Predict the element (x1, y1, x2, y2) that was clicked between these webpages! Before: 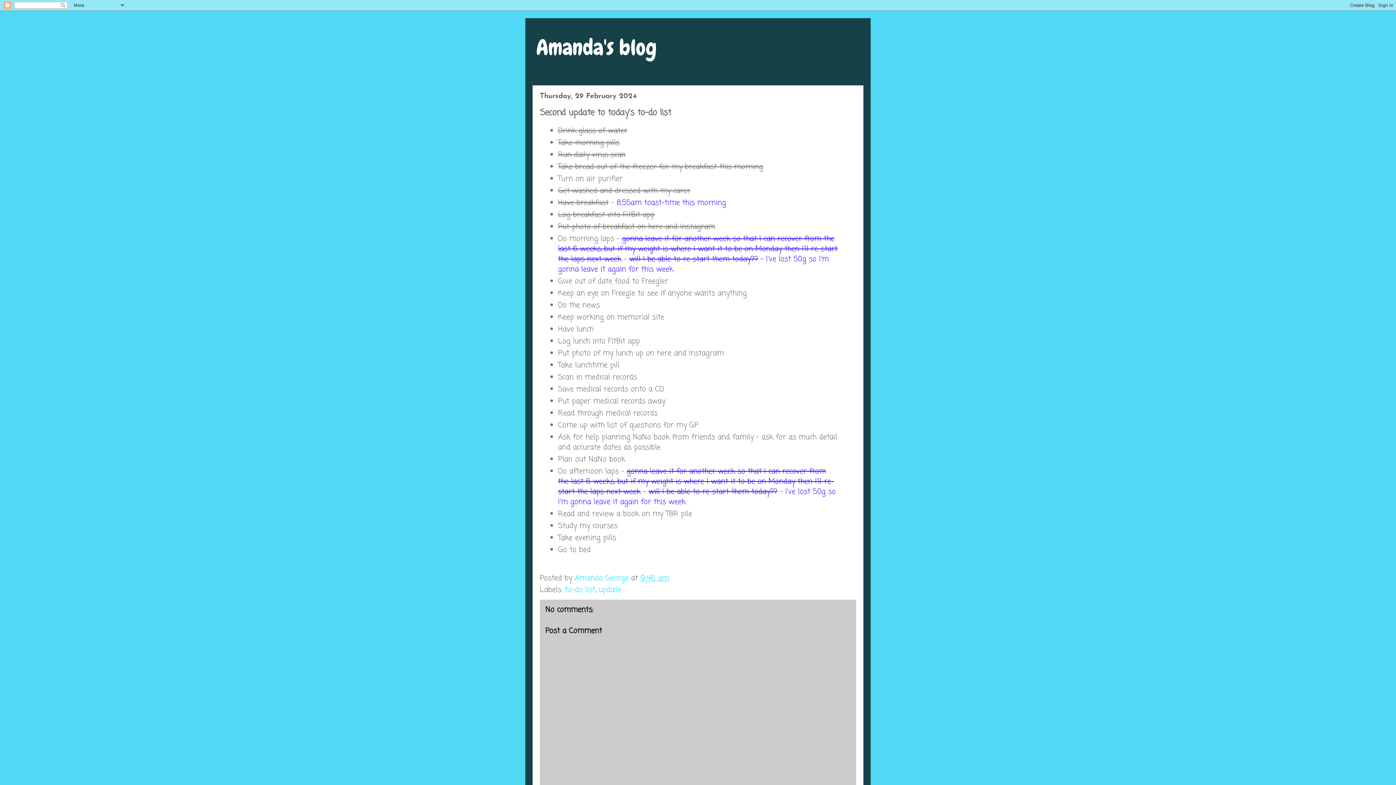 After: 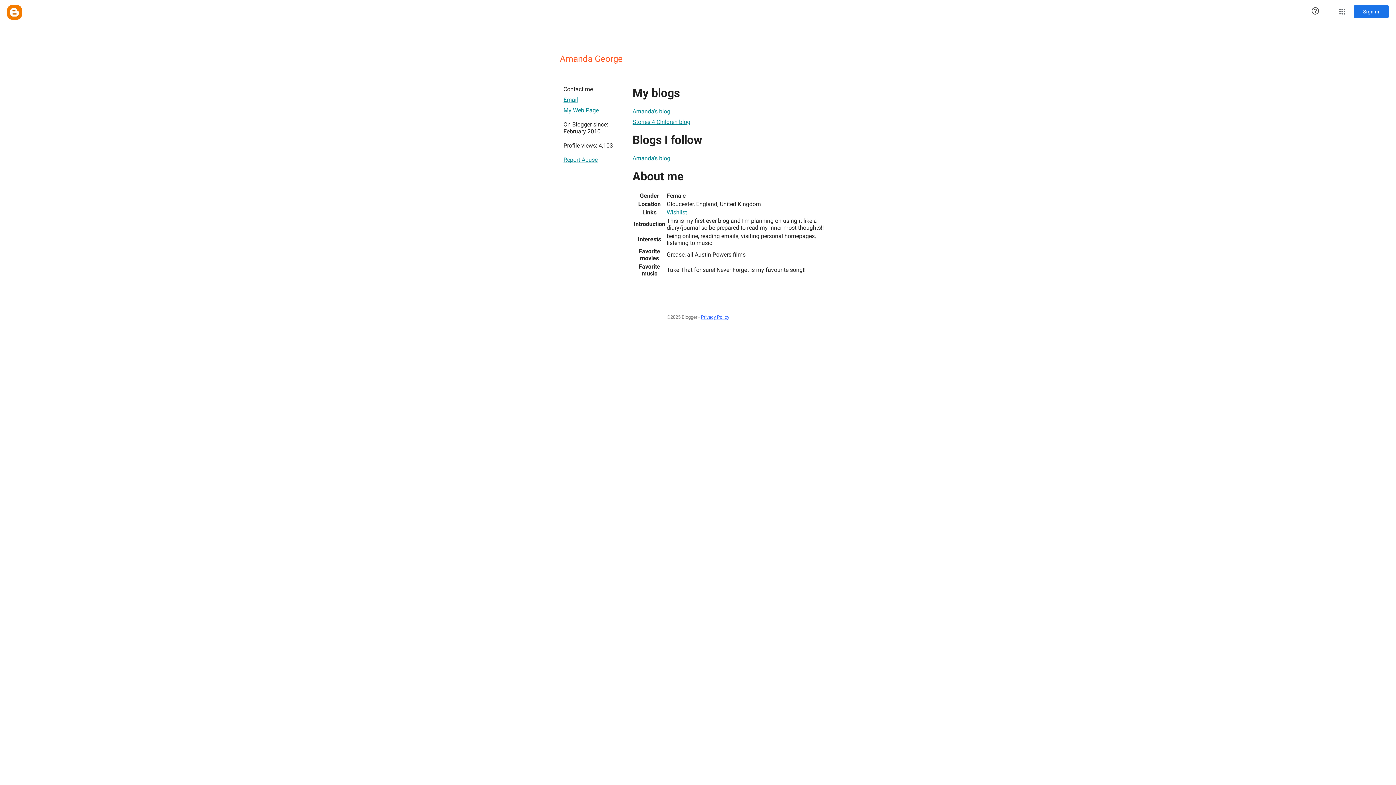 Action: label: Amanda George  bbox: (574, 573, 631, 584)